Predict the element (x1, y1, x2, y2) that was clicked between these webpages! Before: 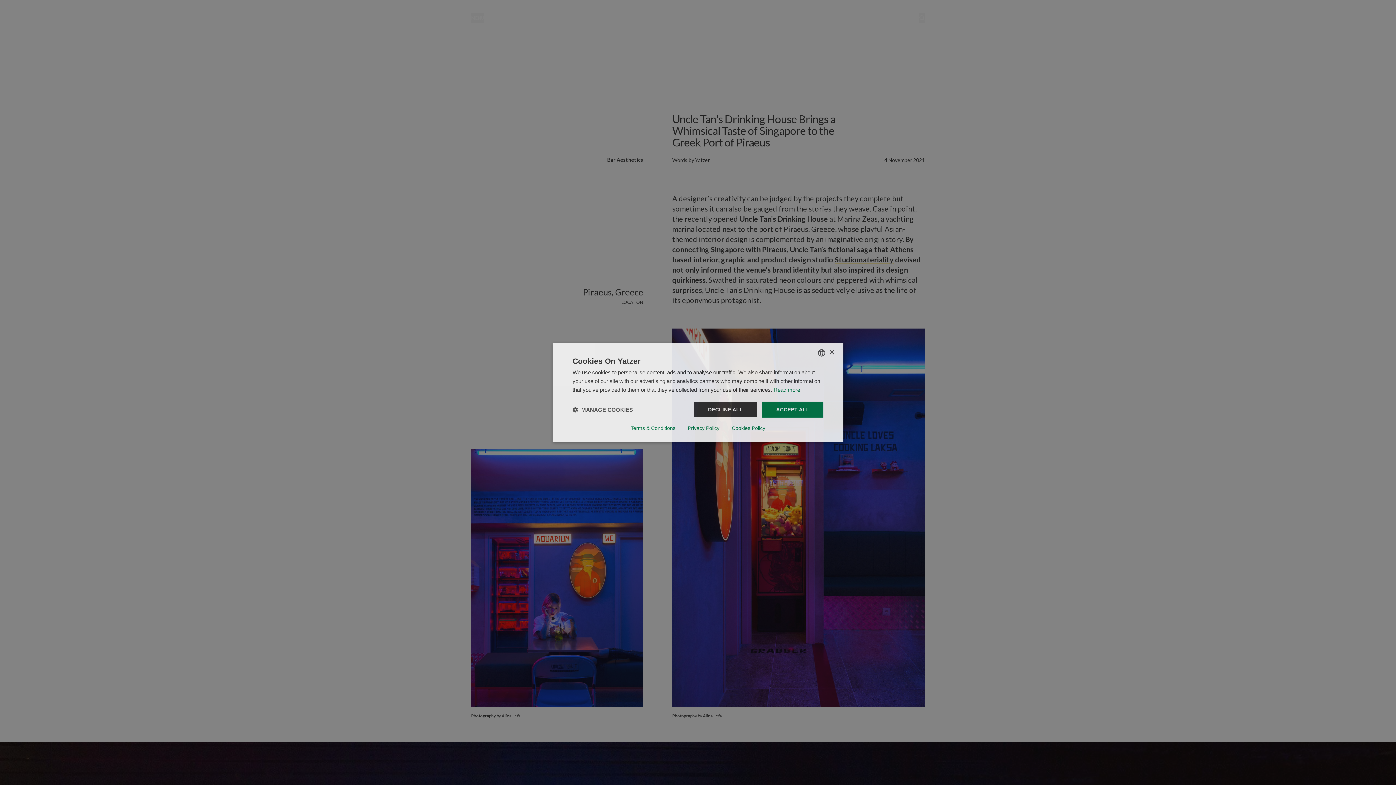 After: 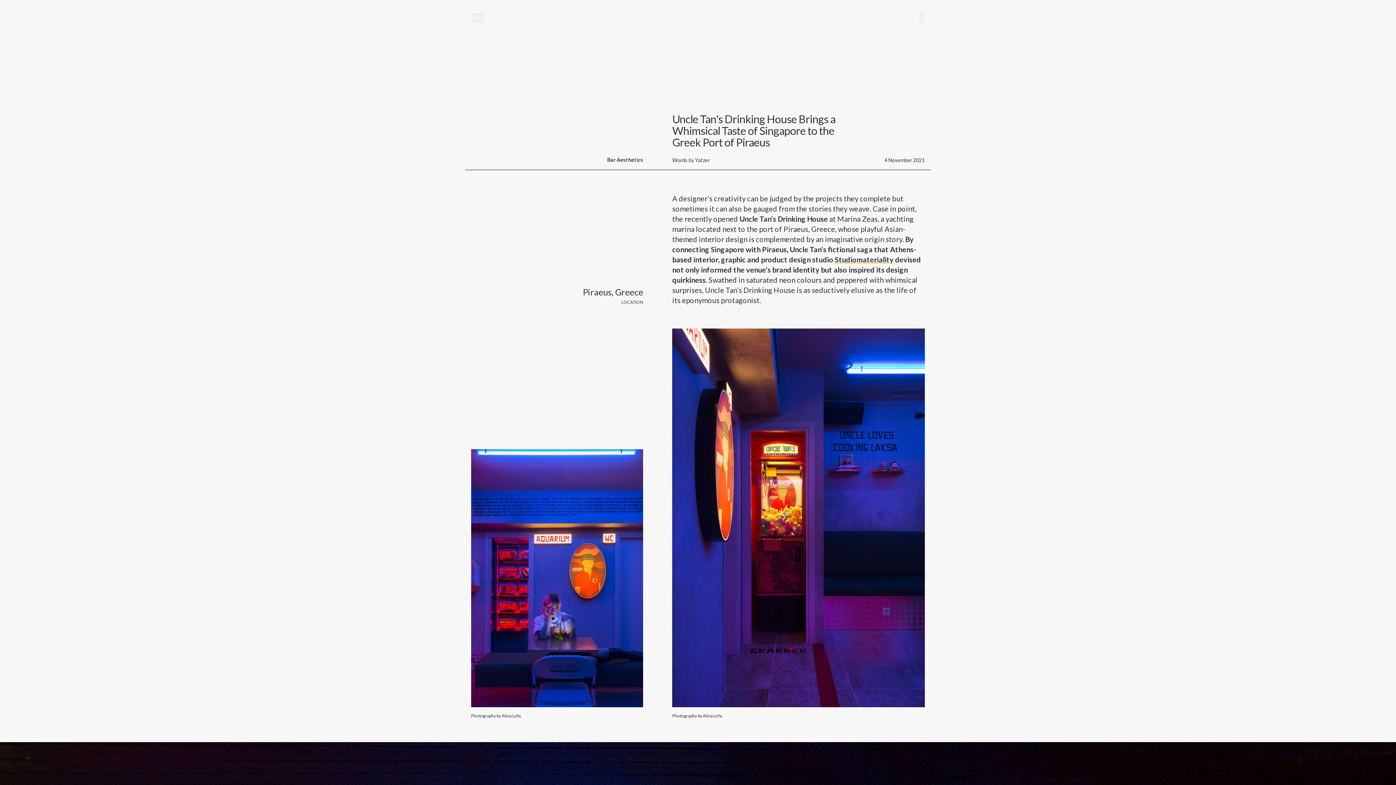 Action: bbox: (762, 401, 823, 417) label: ACCEPT ALL